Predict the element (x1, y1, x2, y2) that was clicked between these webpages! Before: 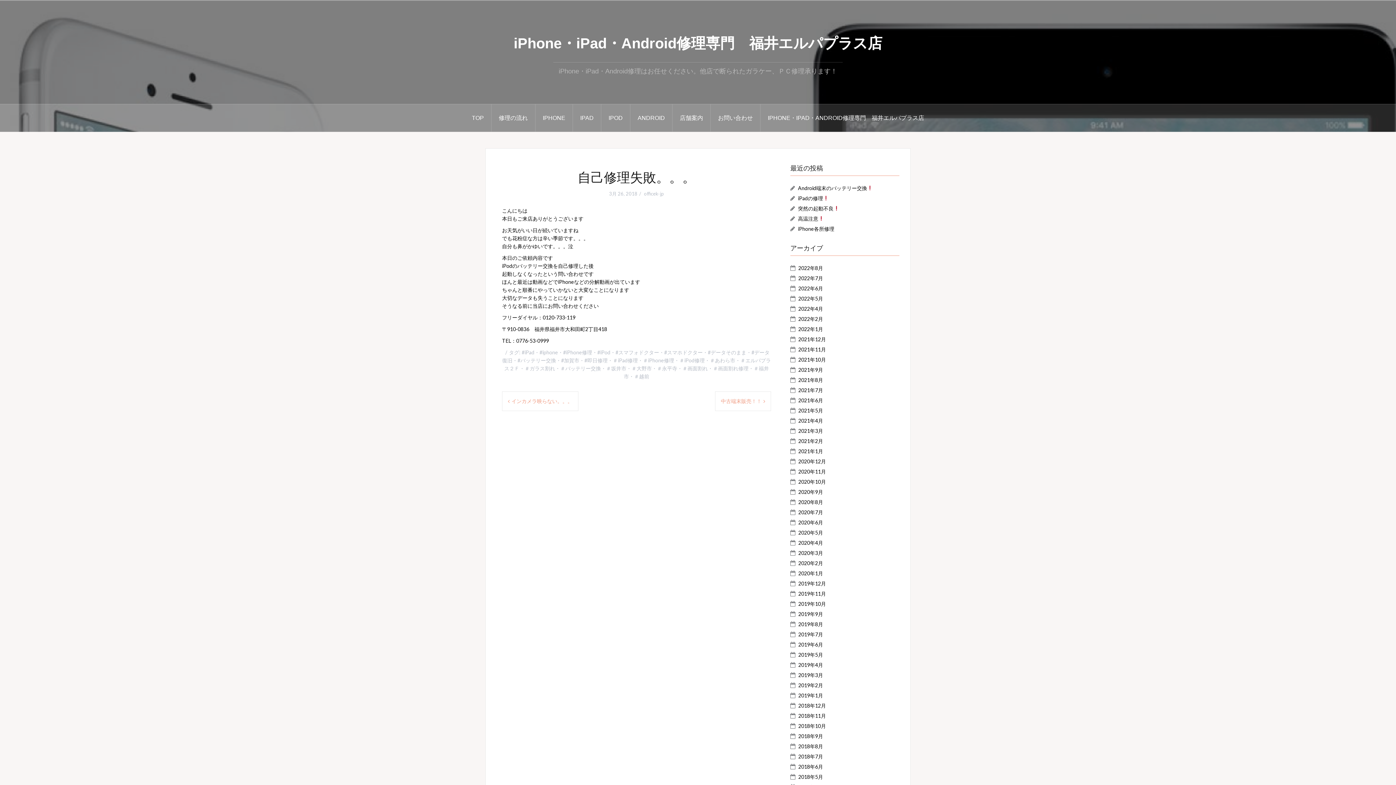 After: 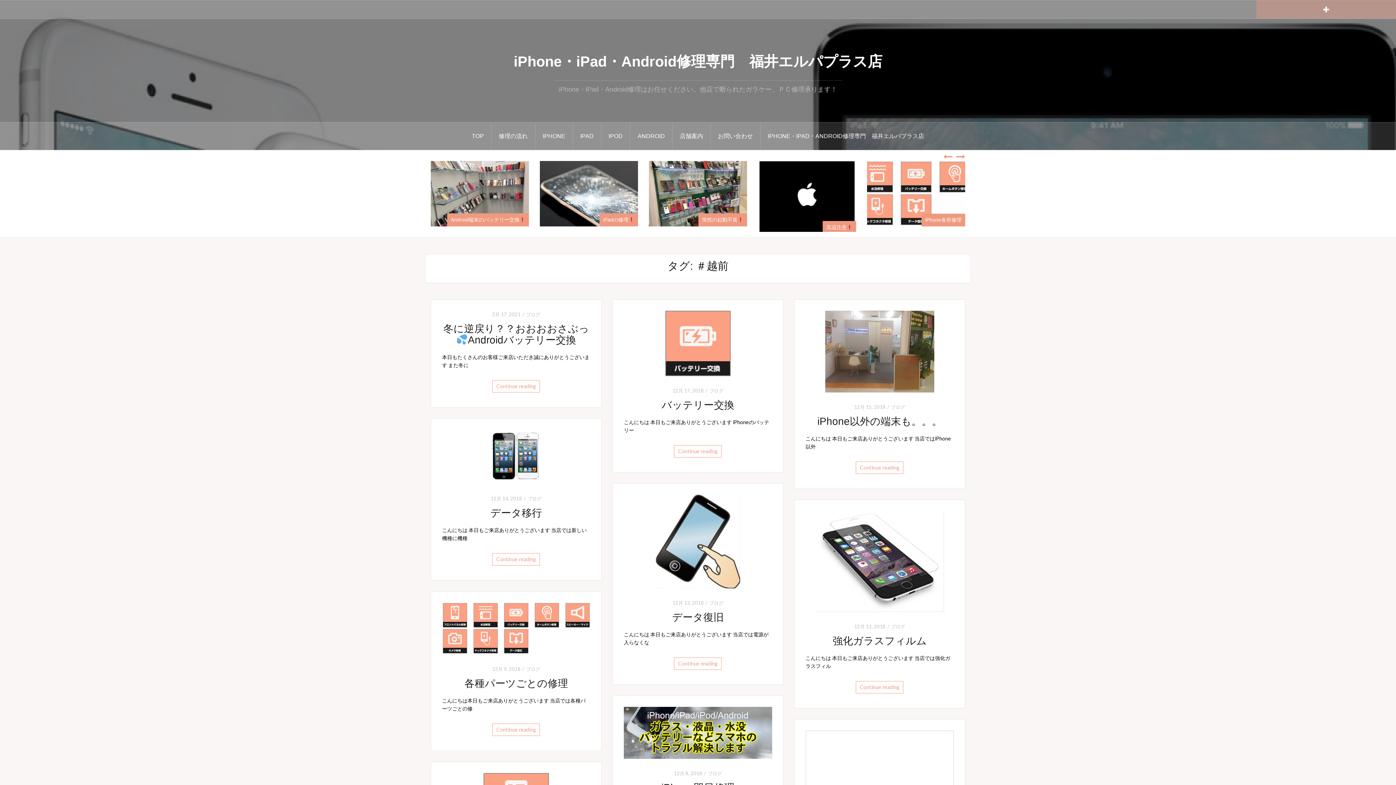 Action: label: ＃越前 bbox: (634, 373, 649, 379)